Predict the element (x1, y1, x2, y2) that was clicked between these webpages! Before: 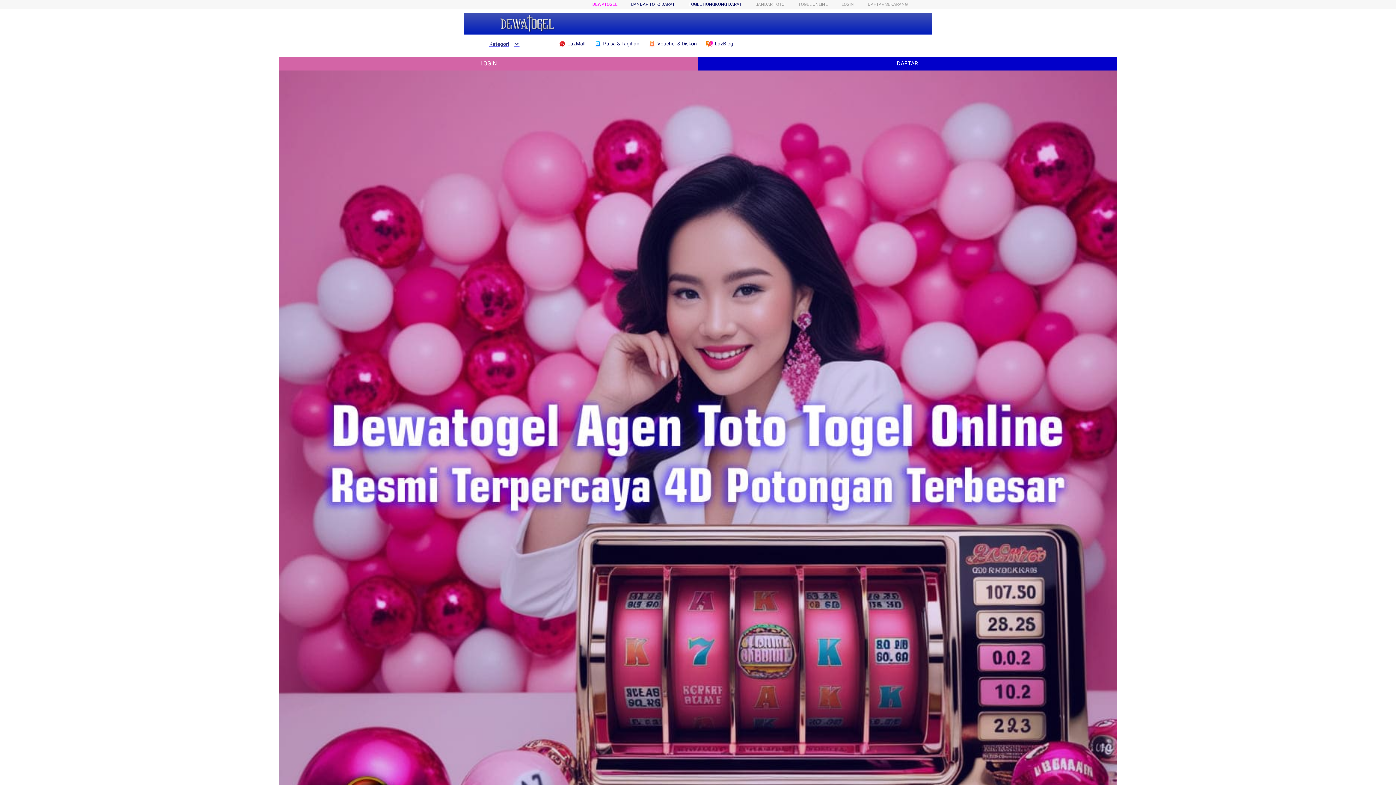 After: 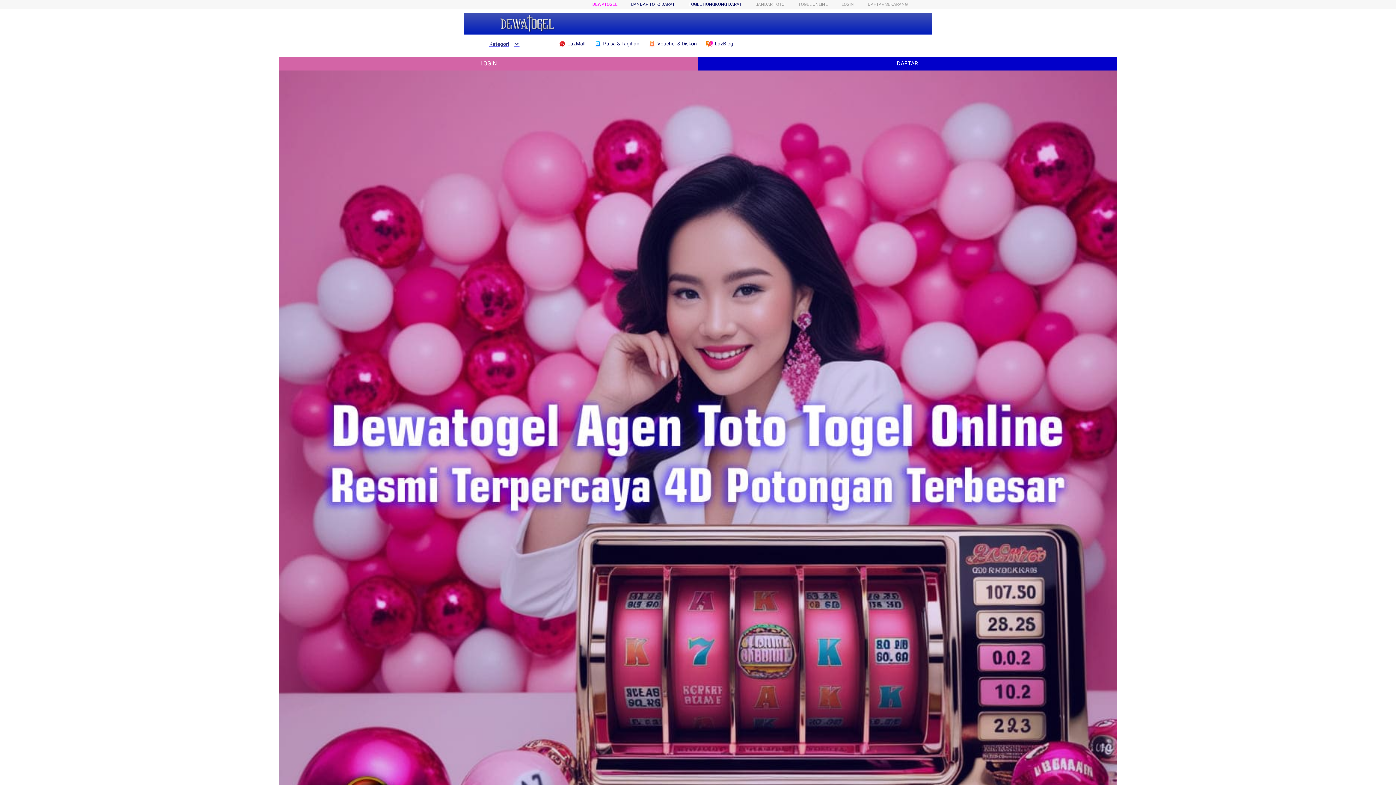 Action: label:  Pulsa & Tagihan bbox: (594, 36, 643, 50)